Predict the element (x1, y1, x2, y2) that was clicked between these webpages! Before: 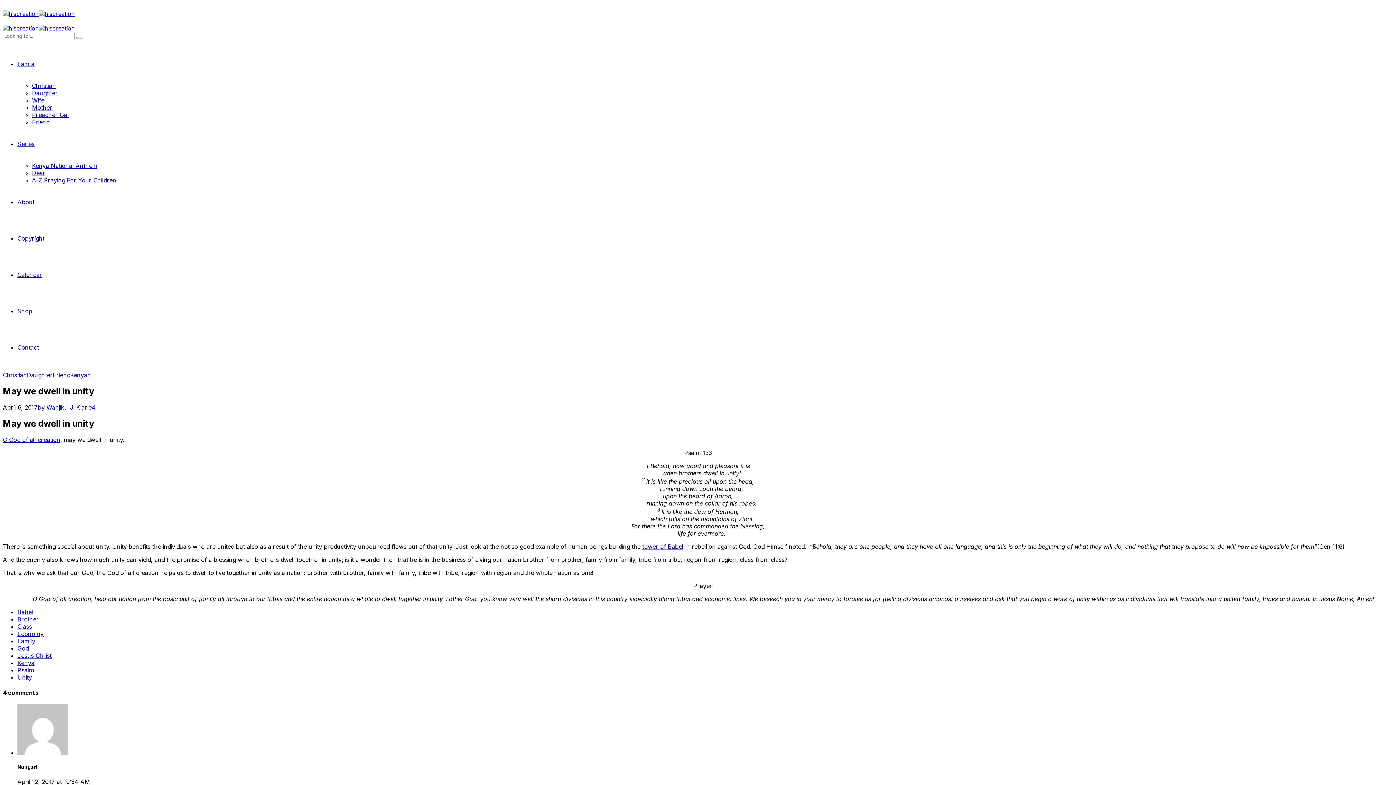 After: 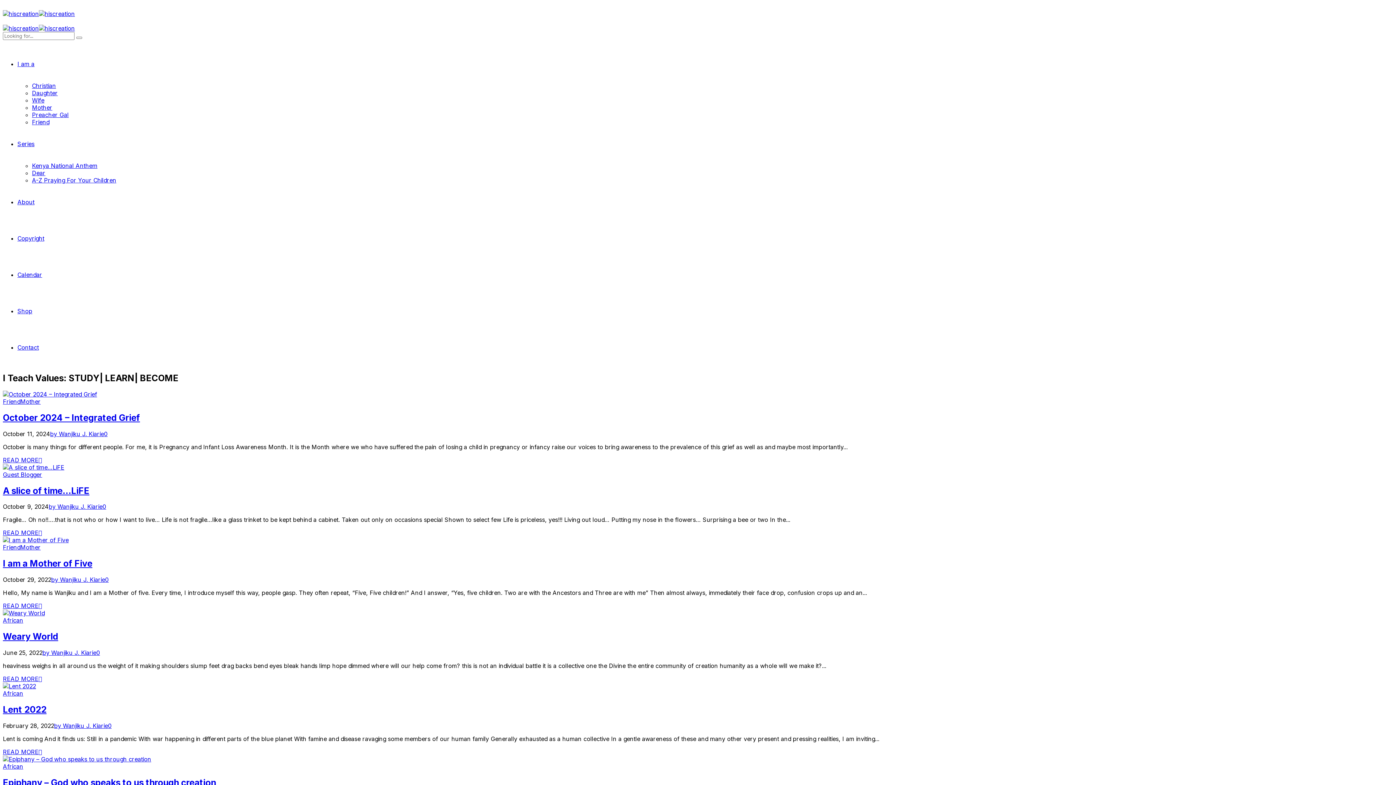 Action: bbox: (2, 10, 74, 17)